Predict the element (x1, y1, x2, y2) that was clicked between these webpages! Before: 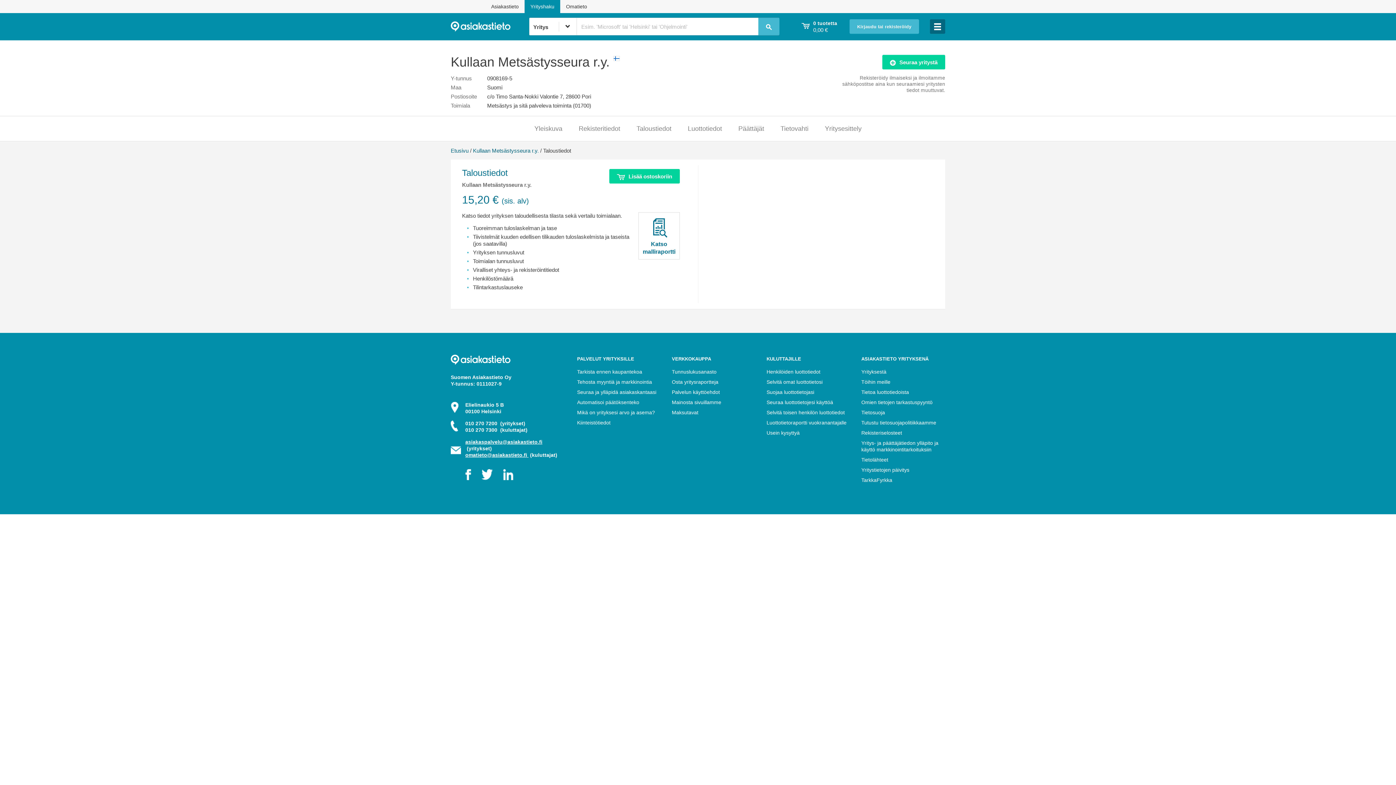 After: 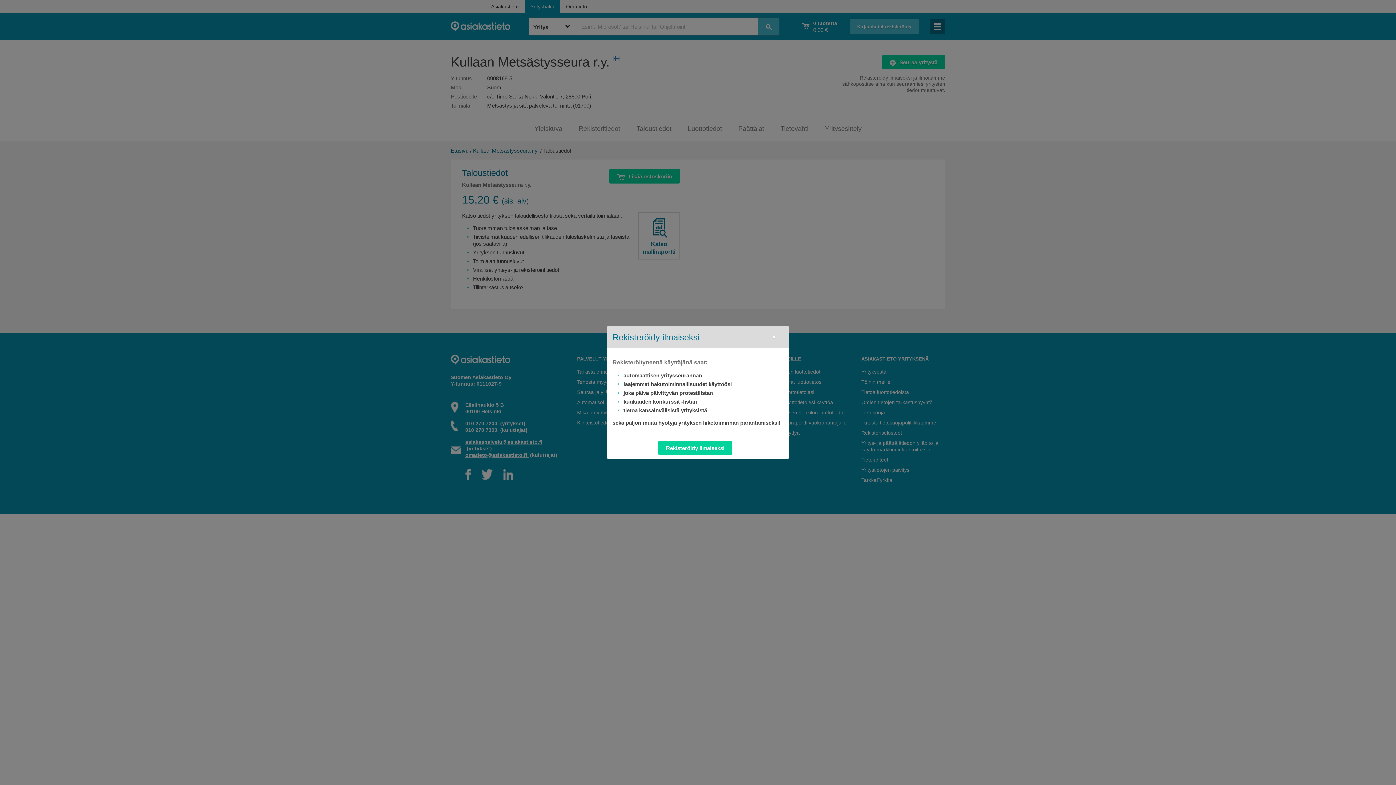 Action: bbox: (465, 427, 527, 433) label: 010 270 7300  (kuluttajat)